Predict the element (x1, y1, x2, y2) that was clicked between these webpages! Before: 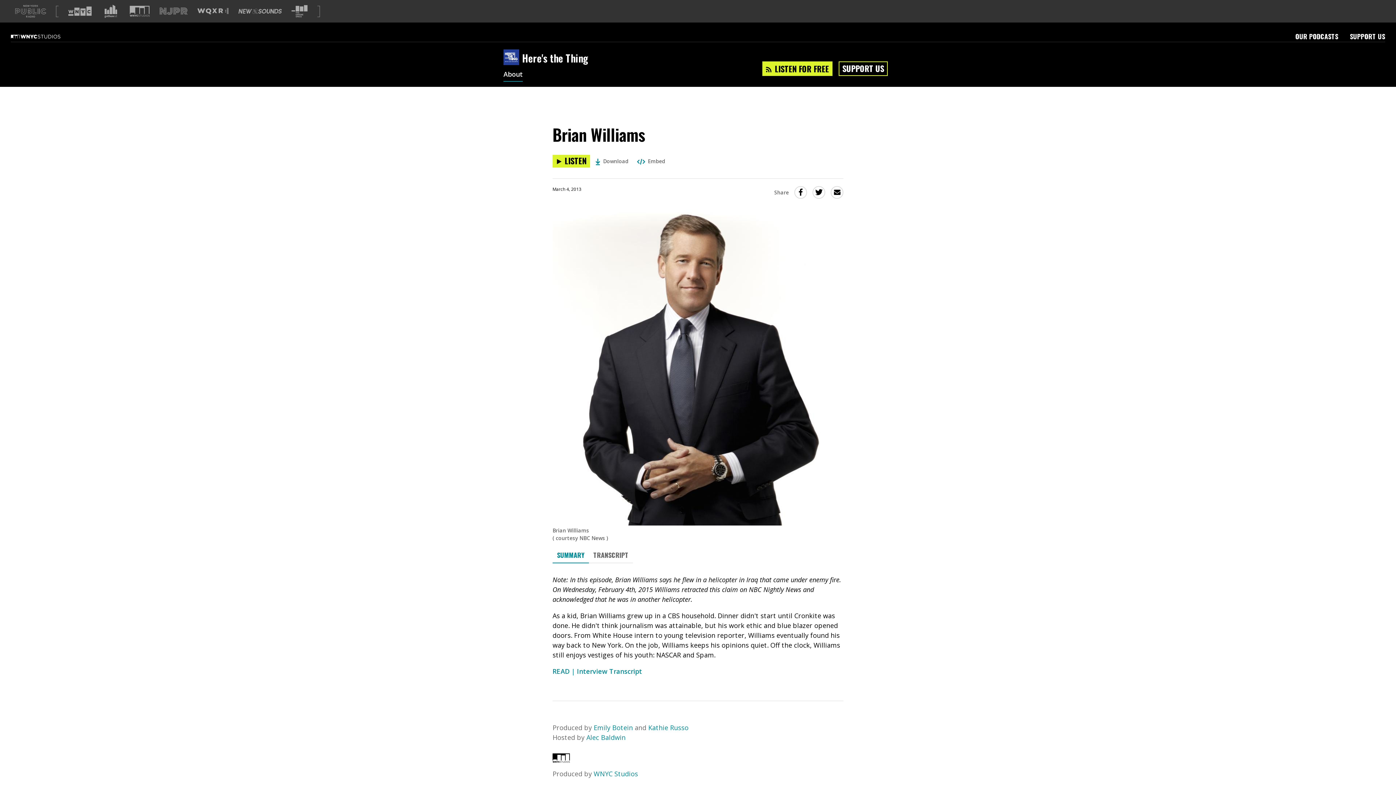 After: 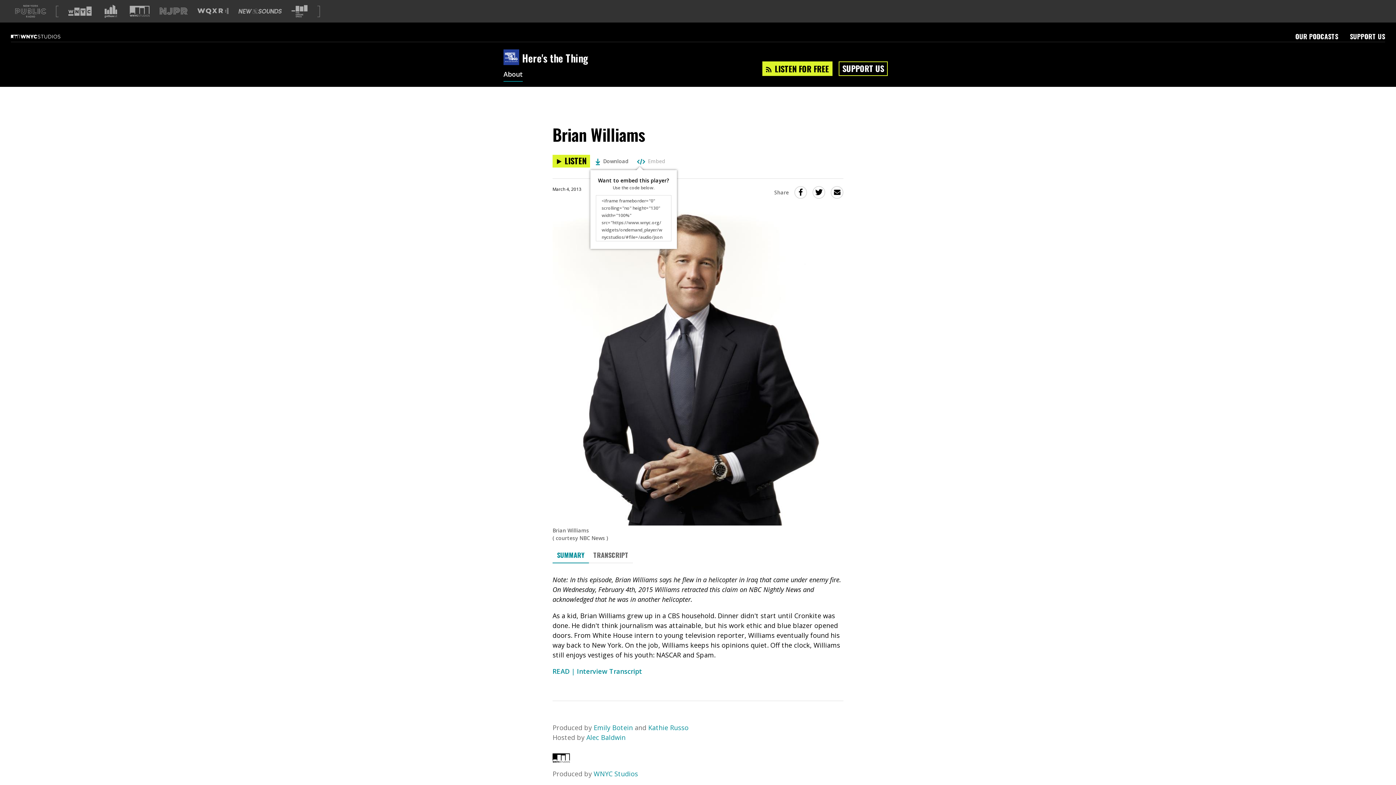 Action: label:  Embed bbox: (637, 154, 665, 167)